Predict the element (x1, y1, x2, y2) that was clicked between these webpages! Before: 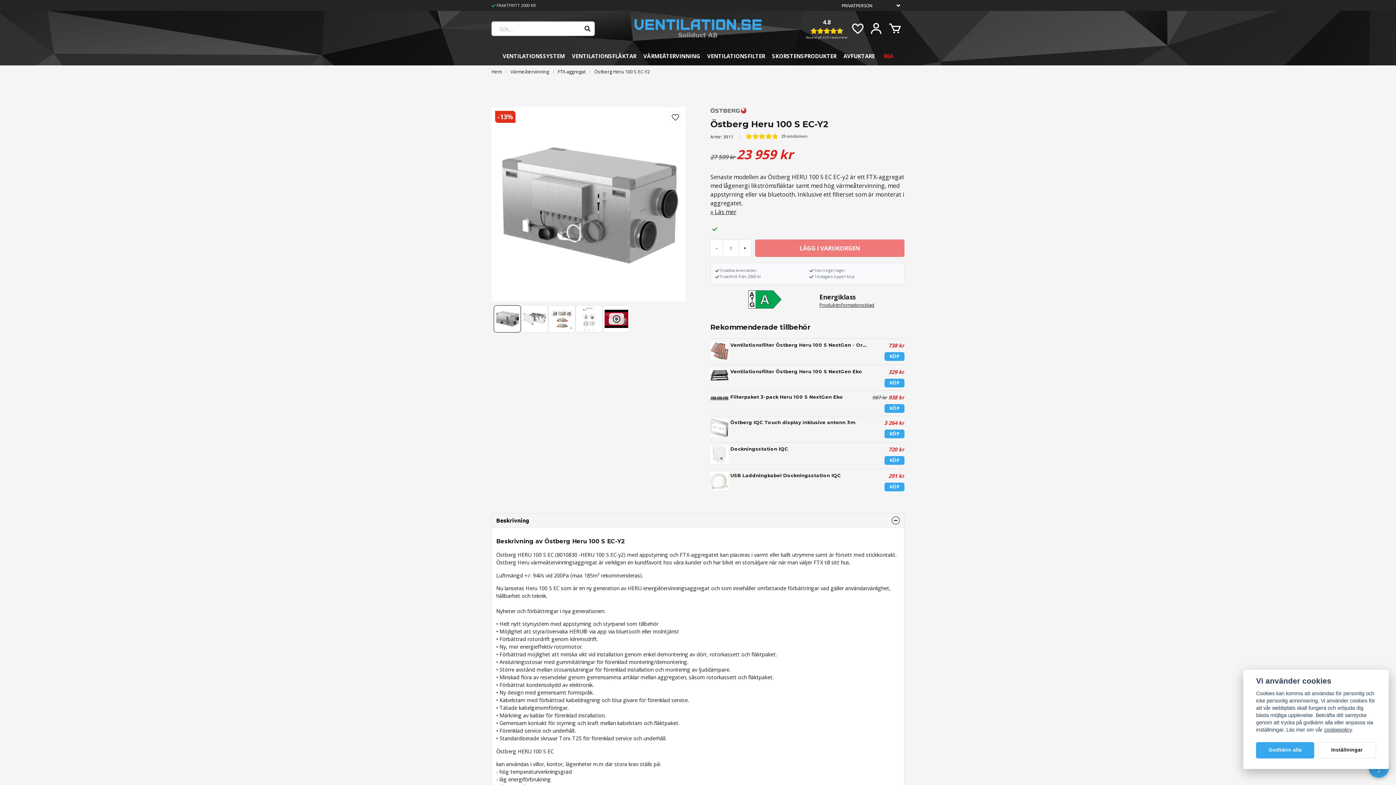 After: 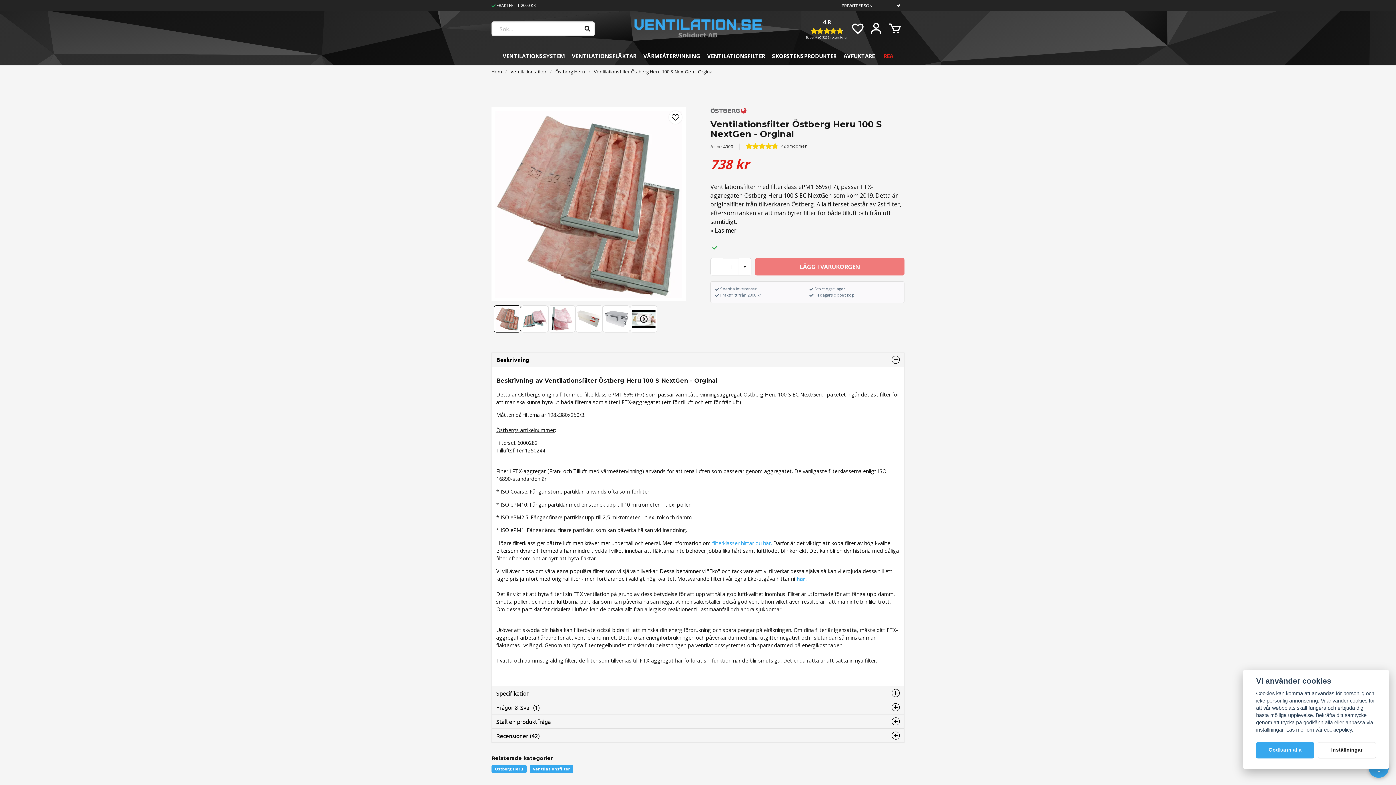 Action: bbox: (710, 341, 728, 362)